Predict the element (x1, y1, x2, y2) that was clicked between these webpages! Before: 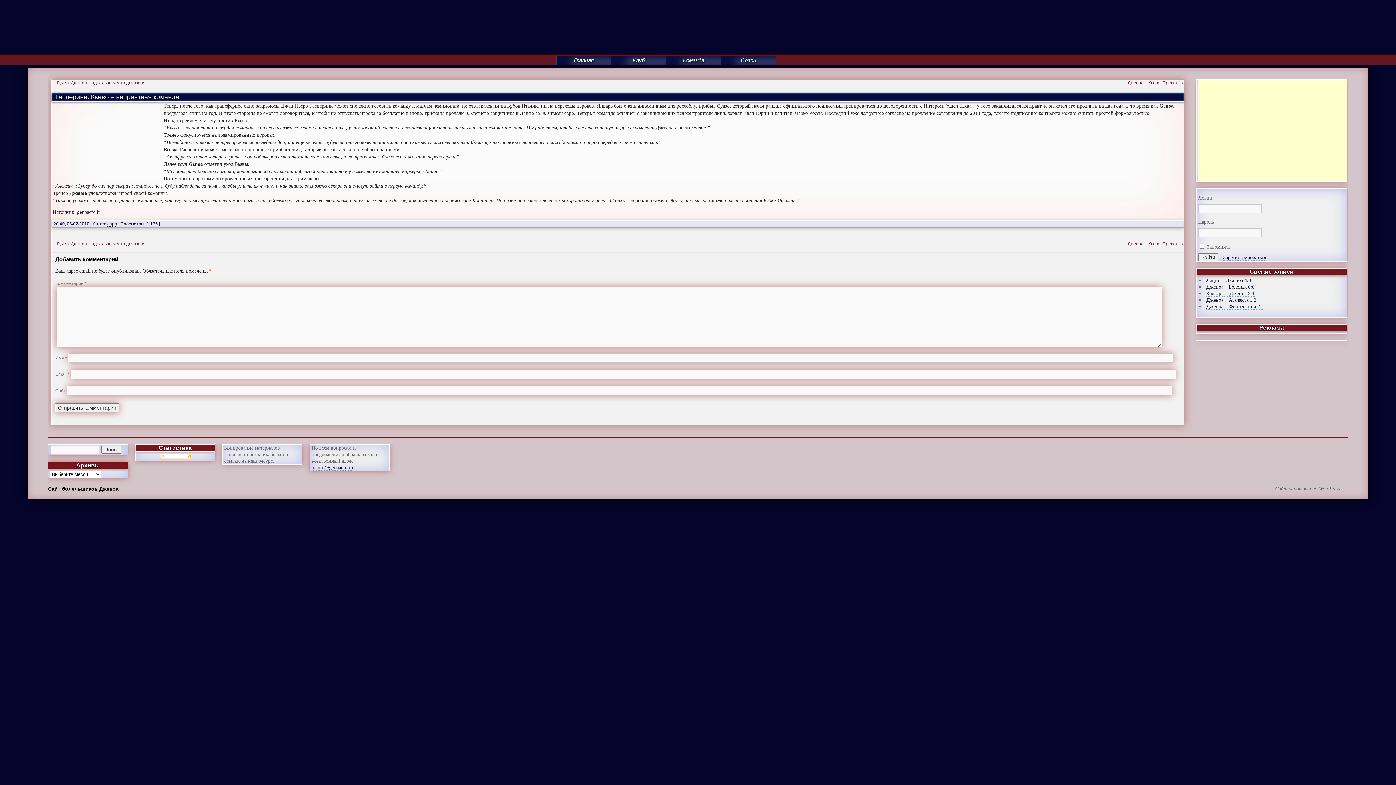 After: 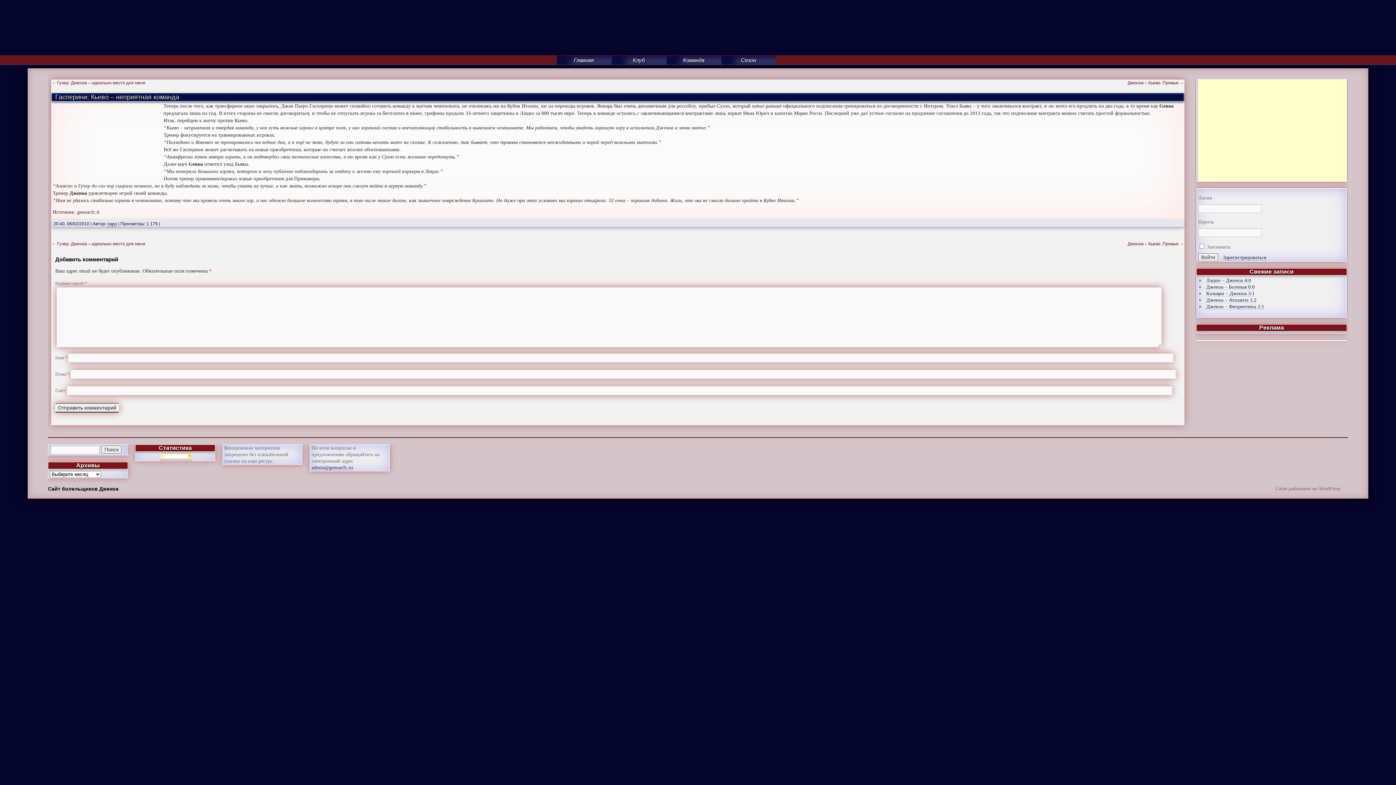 Action: bbox: (160, 454, 192, 460)